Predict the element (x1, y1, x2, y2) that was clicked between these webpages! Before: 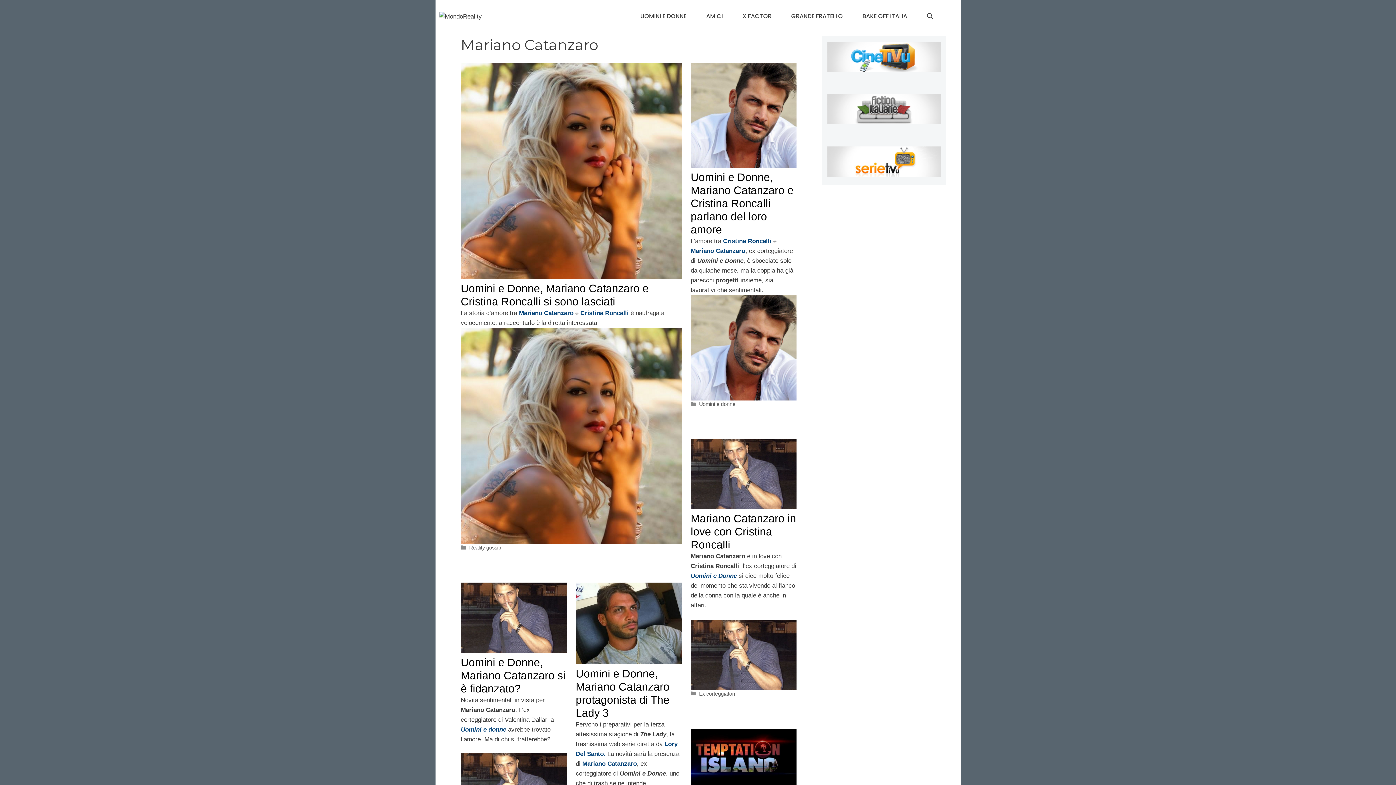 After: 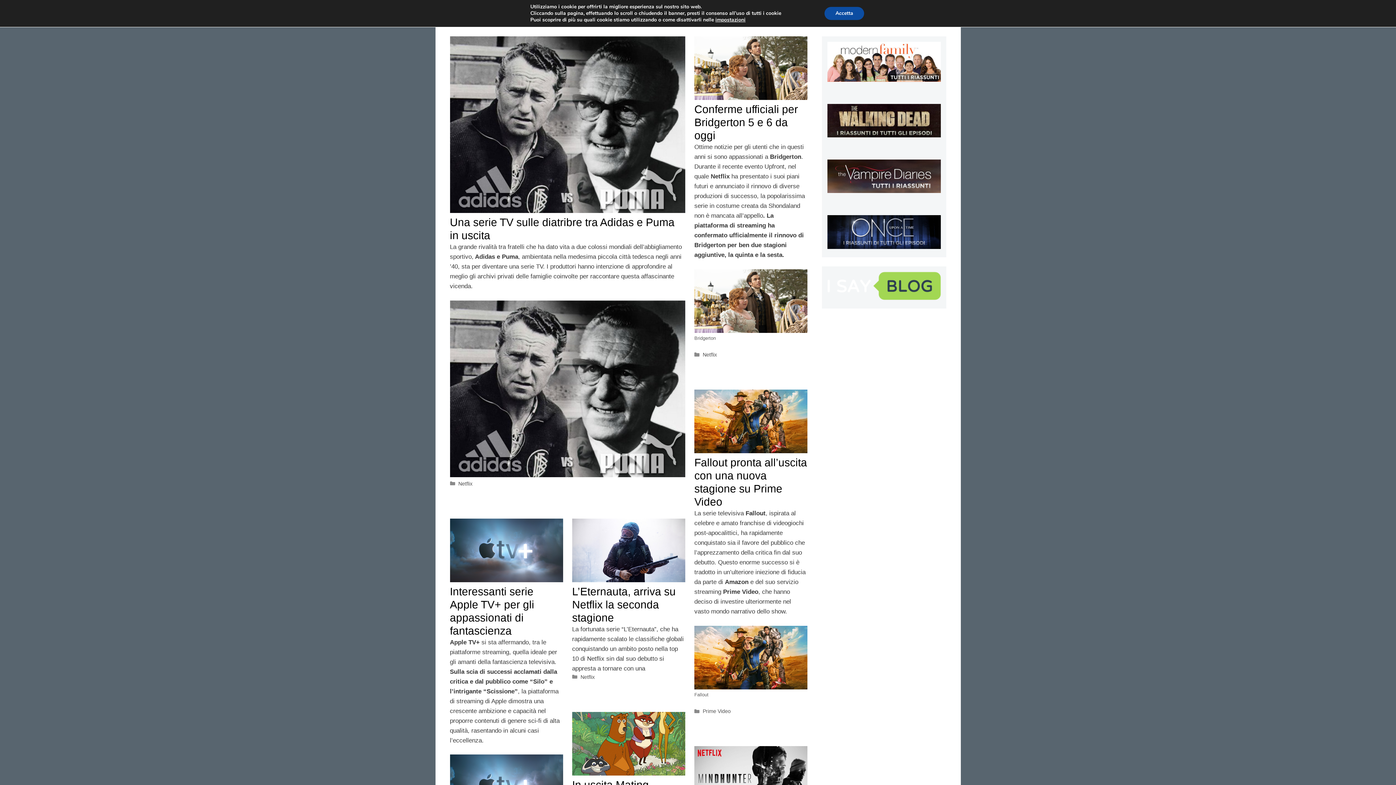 Action: bbox: (827, 171, 940, 178)